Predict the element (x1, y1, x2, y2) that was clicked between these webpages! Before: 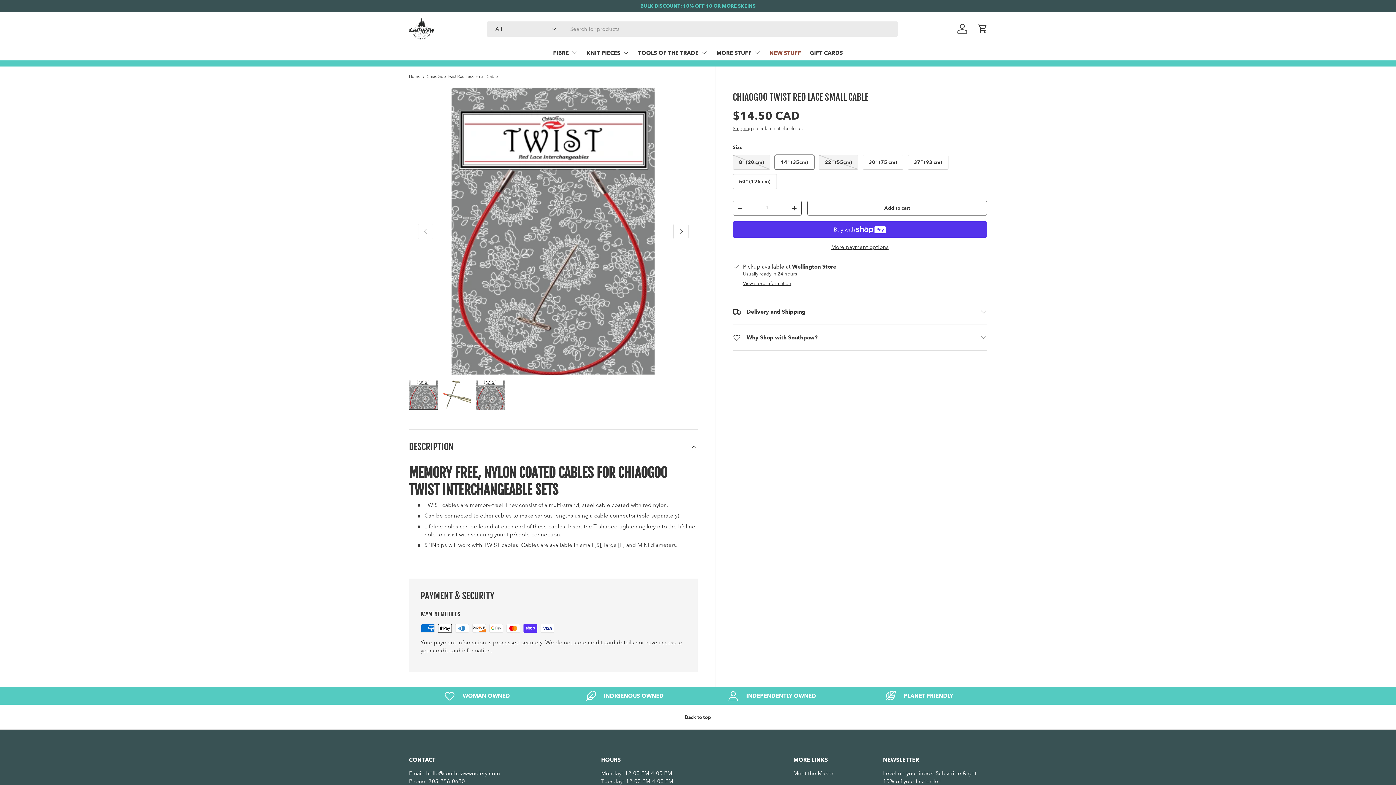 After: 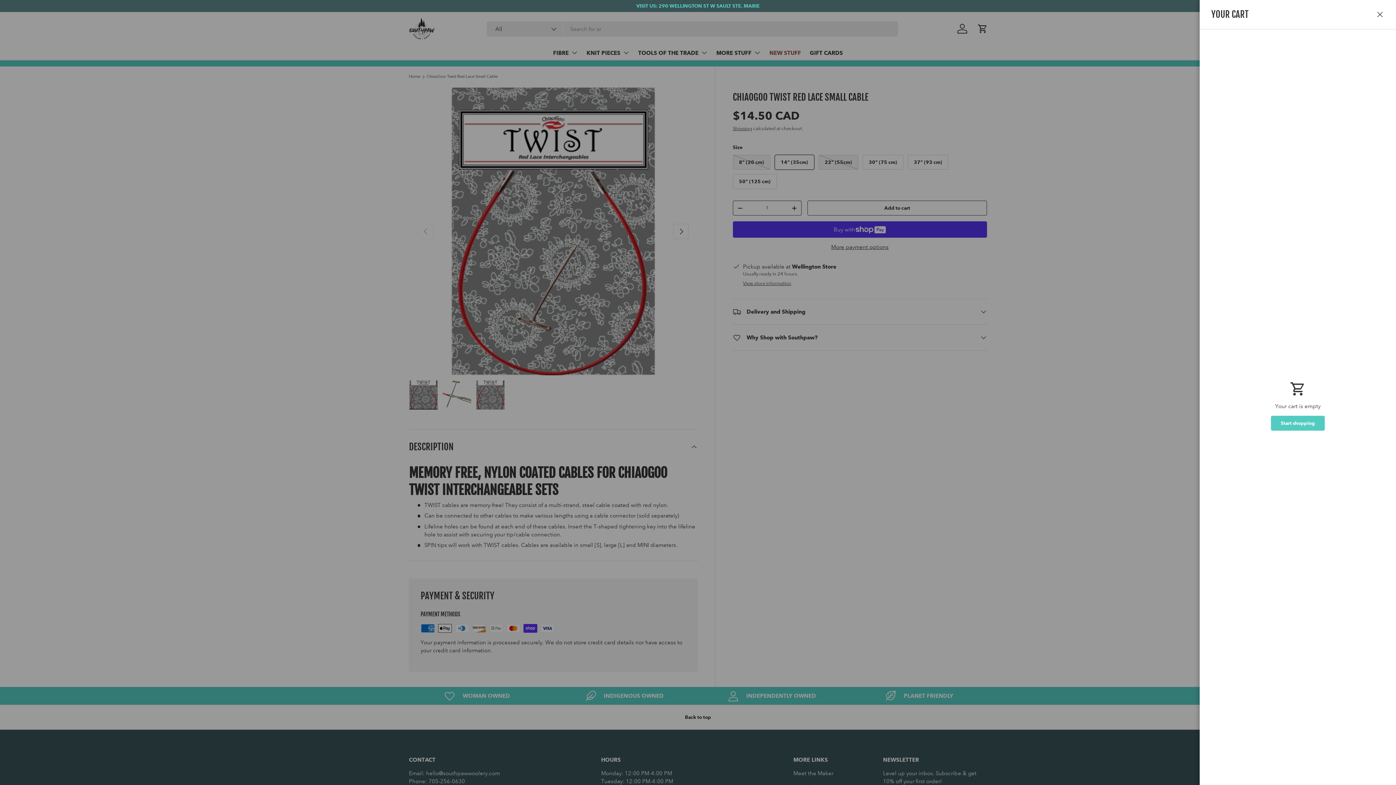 Action: label: Cart bbox: (974, 20, 990, 36)